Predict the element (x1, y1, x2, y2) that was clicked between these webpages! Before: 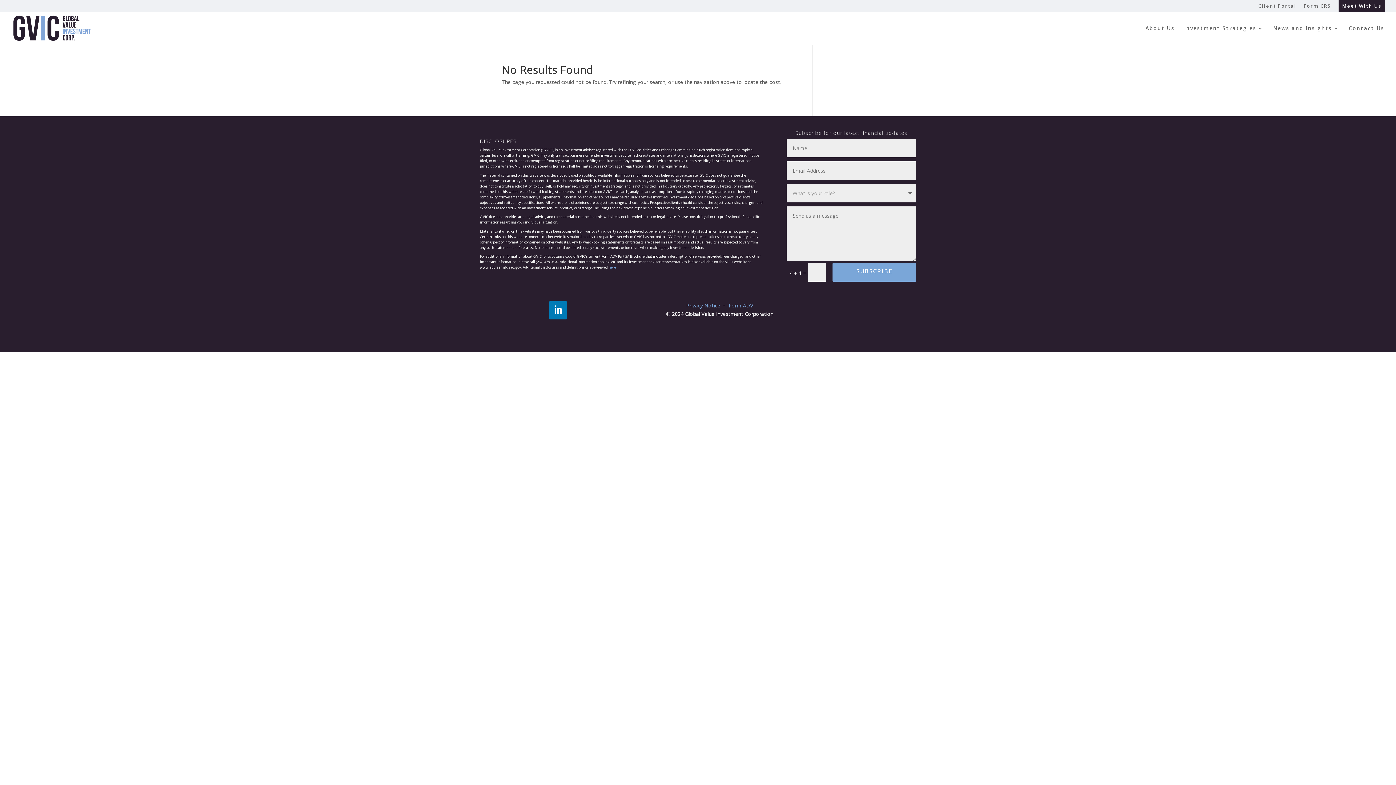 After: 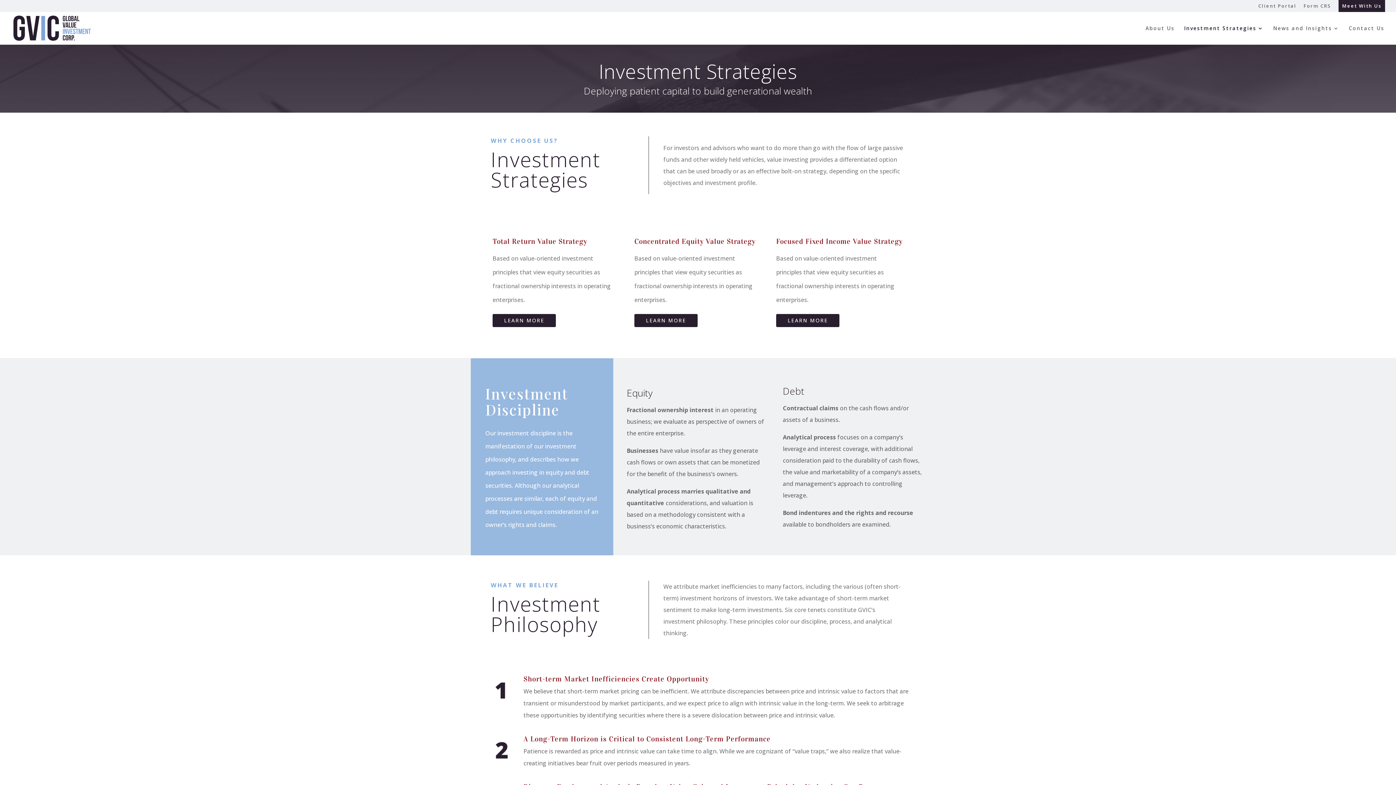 Action: label: Investment Strategies bbox: (1184, 25, 1264, 44)